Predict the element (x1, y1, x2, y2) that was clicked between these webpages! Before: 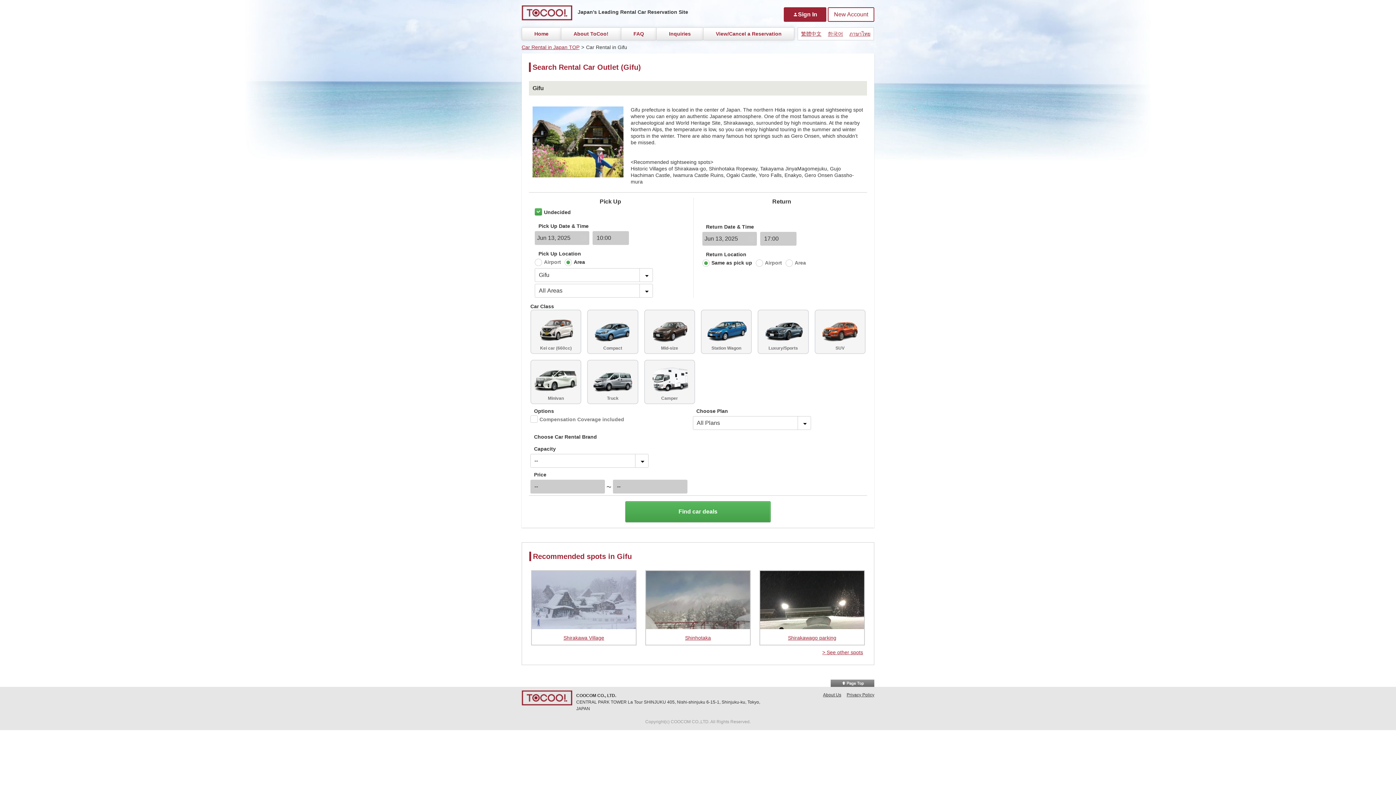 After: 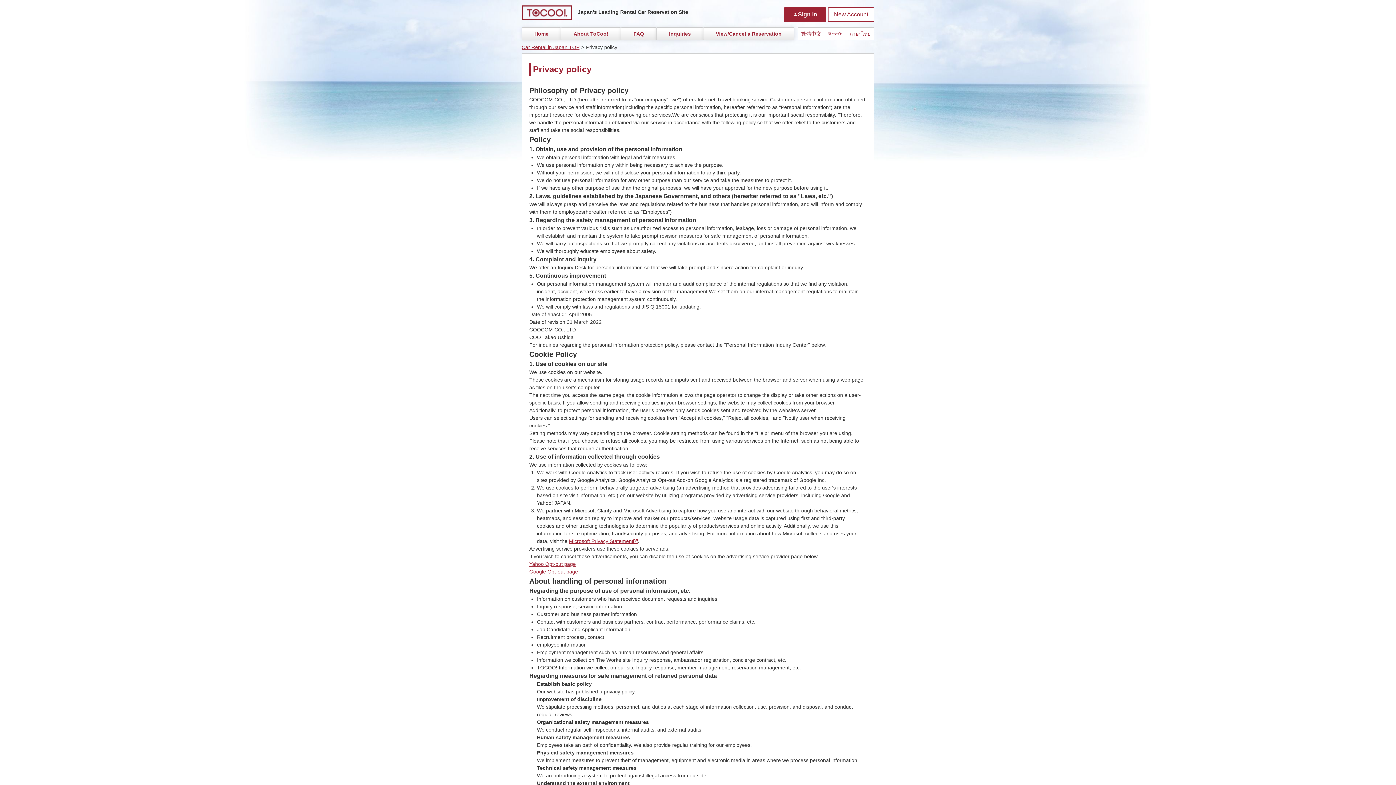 Action: bbox: (846, 692, 874, 697) label: Privacy Policy